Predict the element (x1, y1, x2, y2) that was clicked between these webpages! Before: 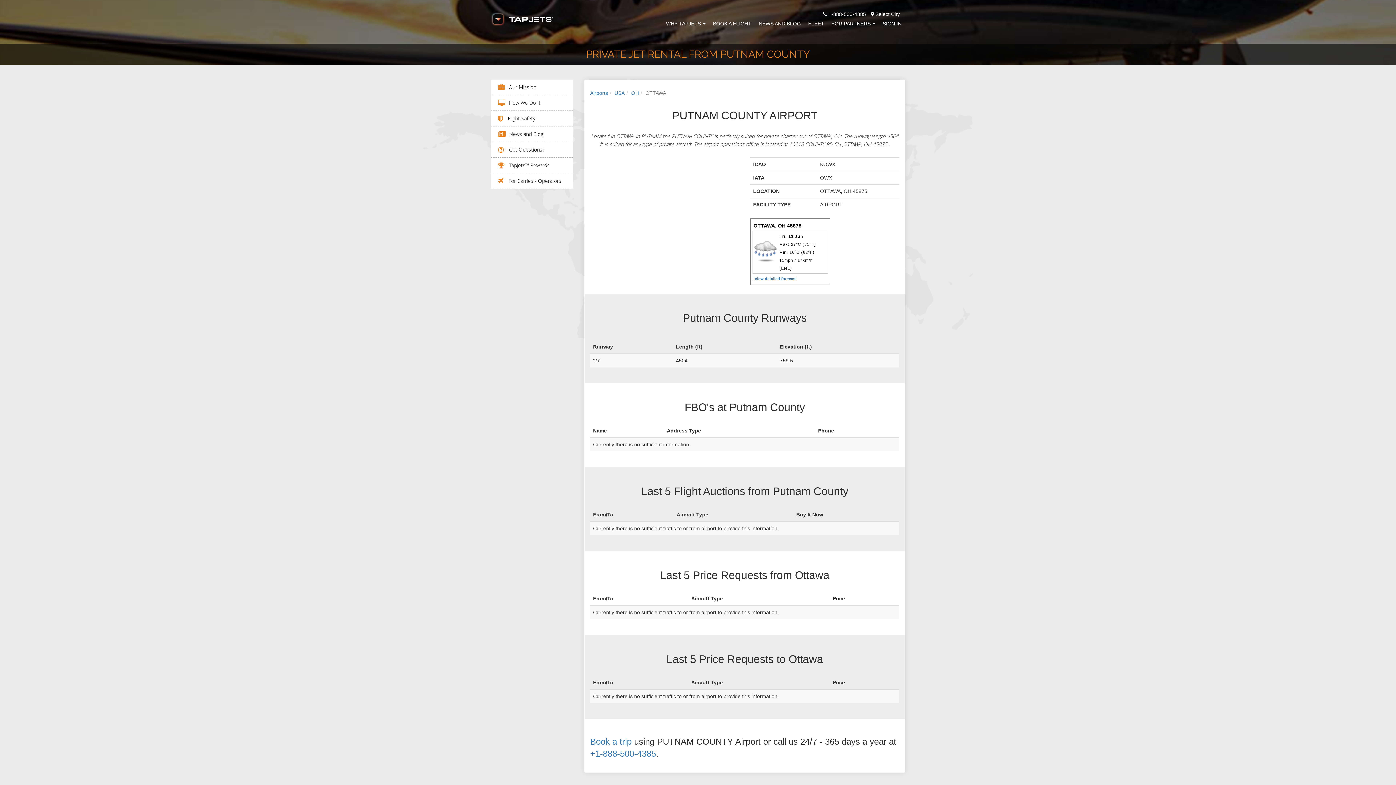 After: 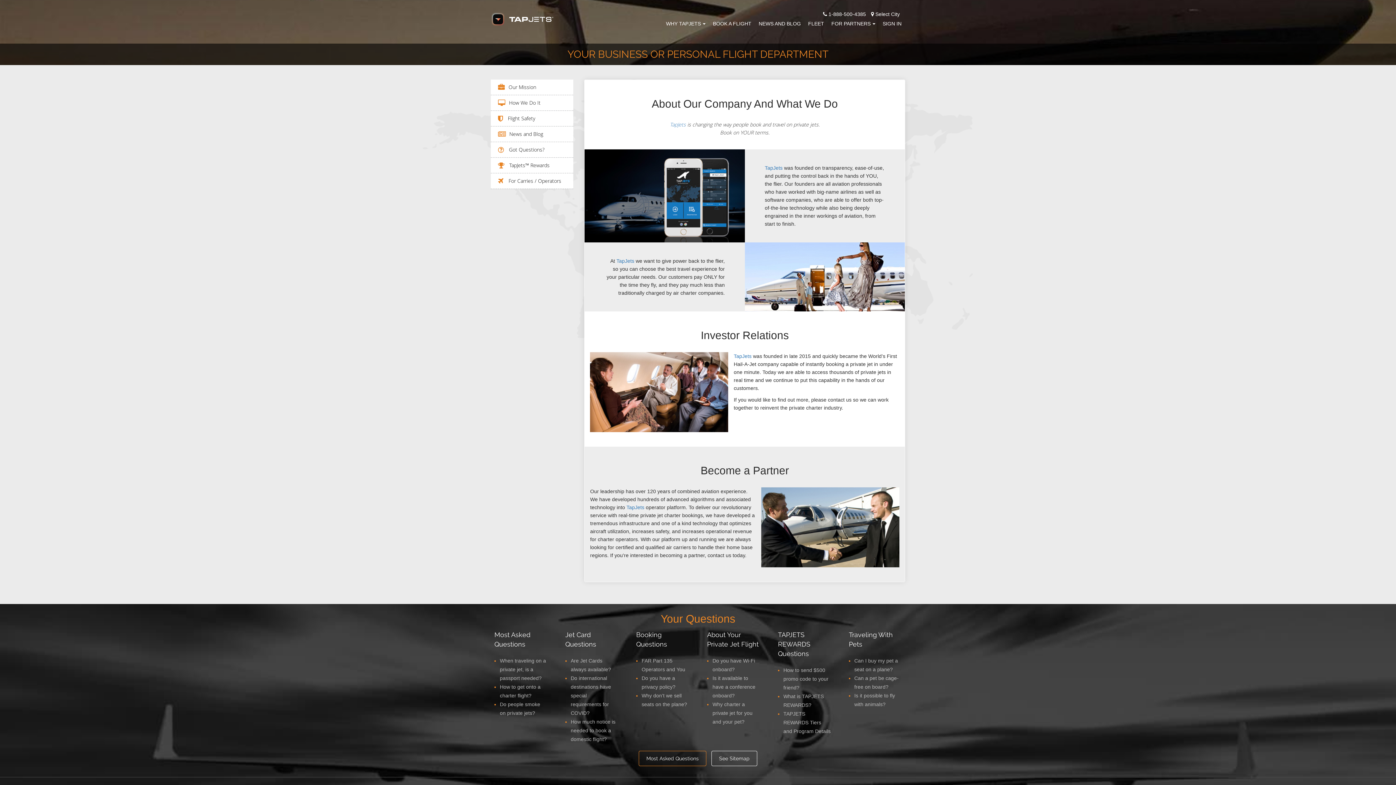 Action: label: Our Mission bbox: (508, 83, 536, 90)